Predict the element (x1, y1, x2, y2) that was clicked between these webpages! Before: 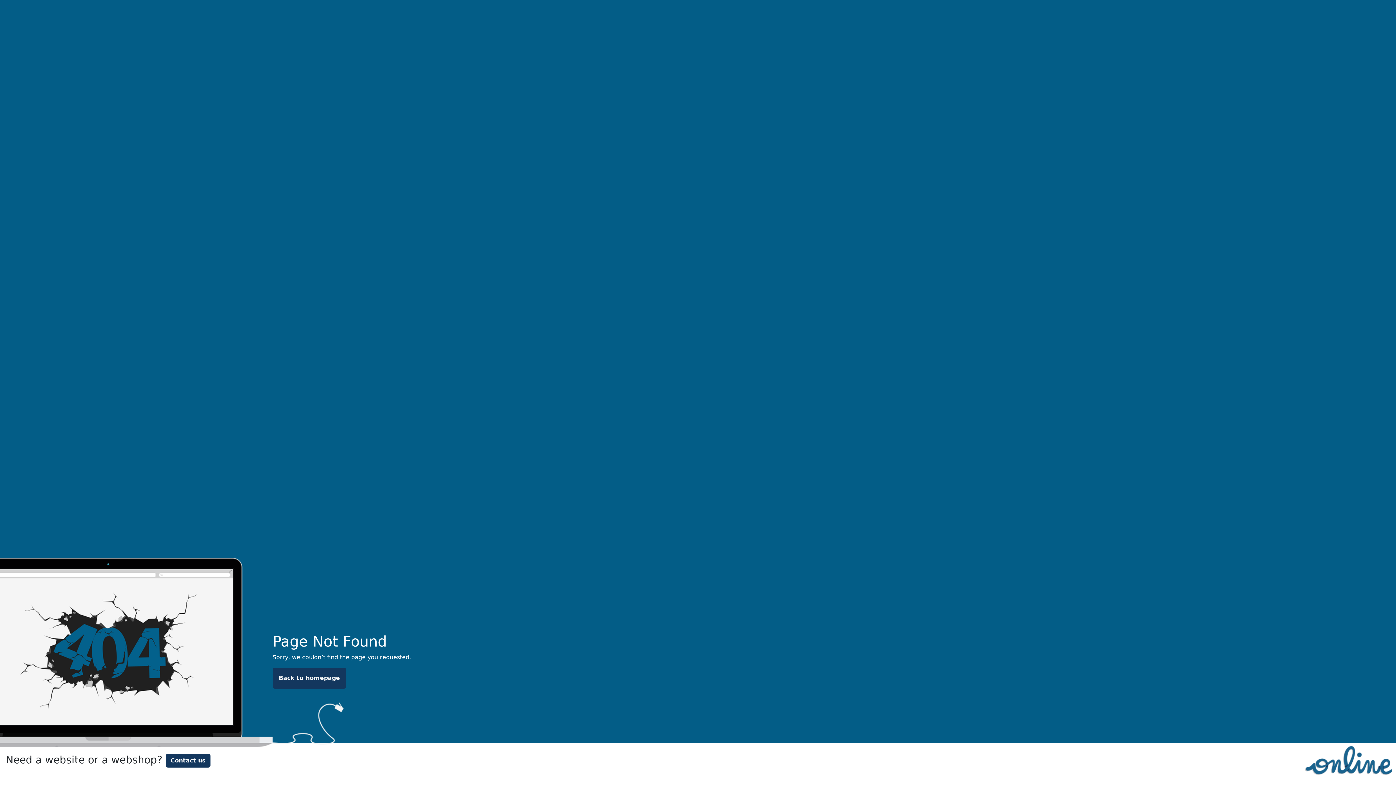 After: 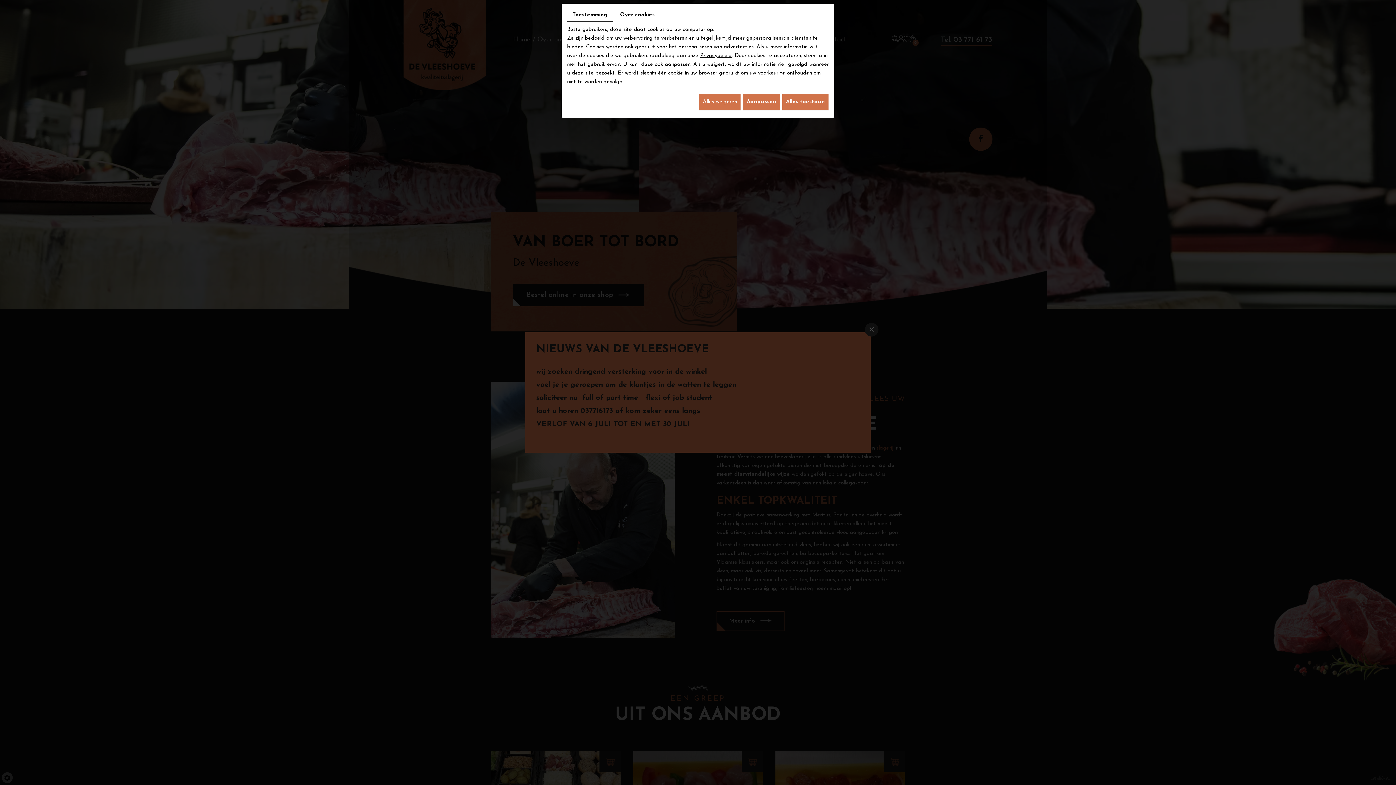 Action: label: Back to homepage bbox: (272, 668, 346, 689)